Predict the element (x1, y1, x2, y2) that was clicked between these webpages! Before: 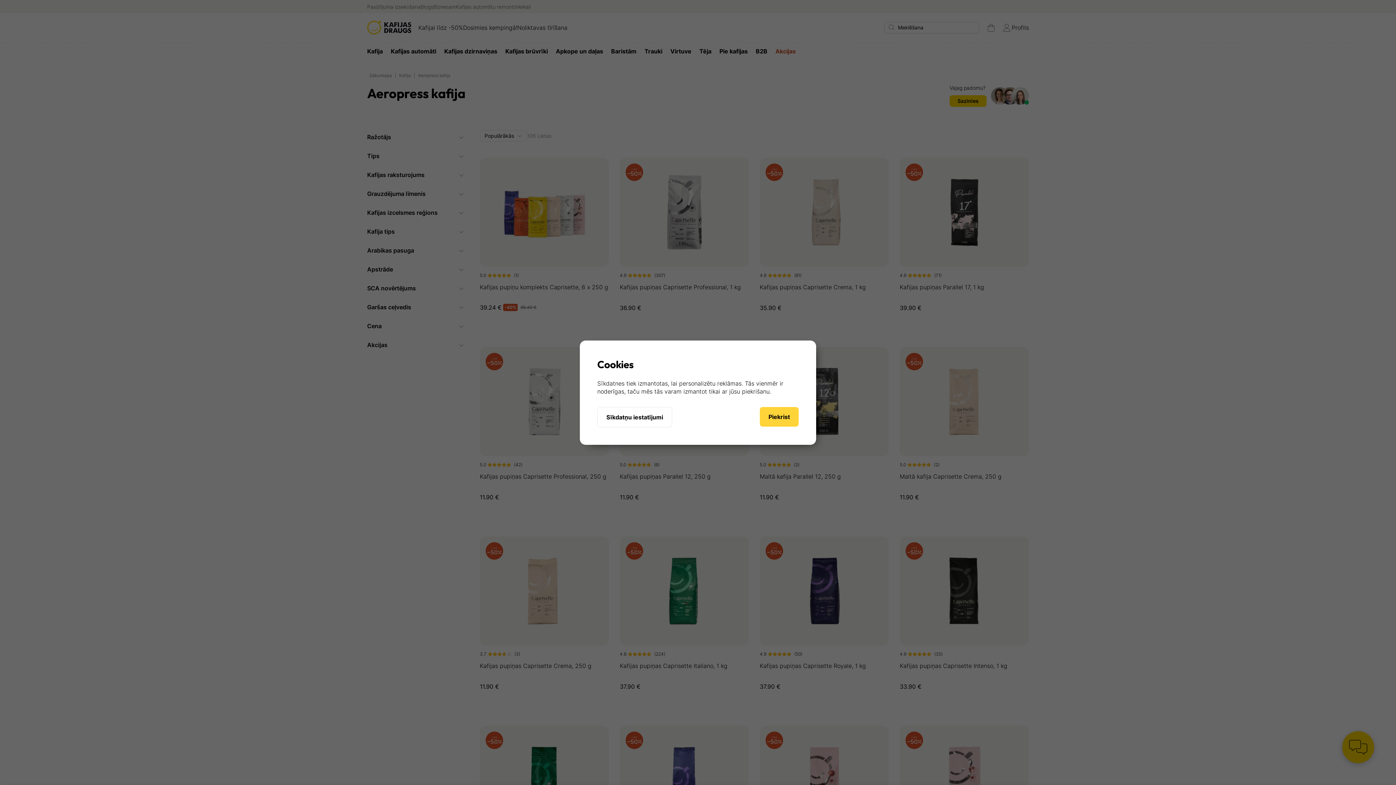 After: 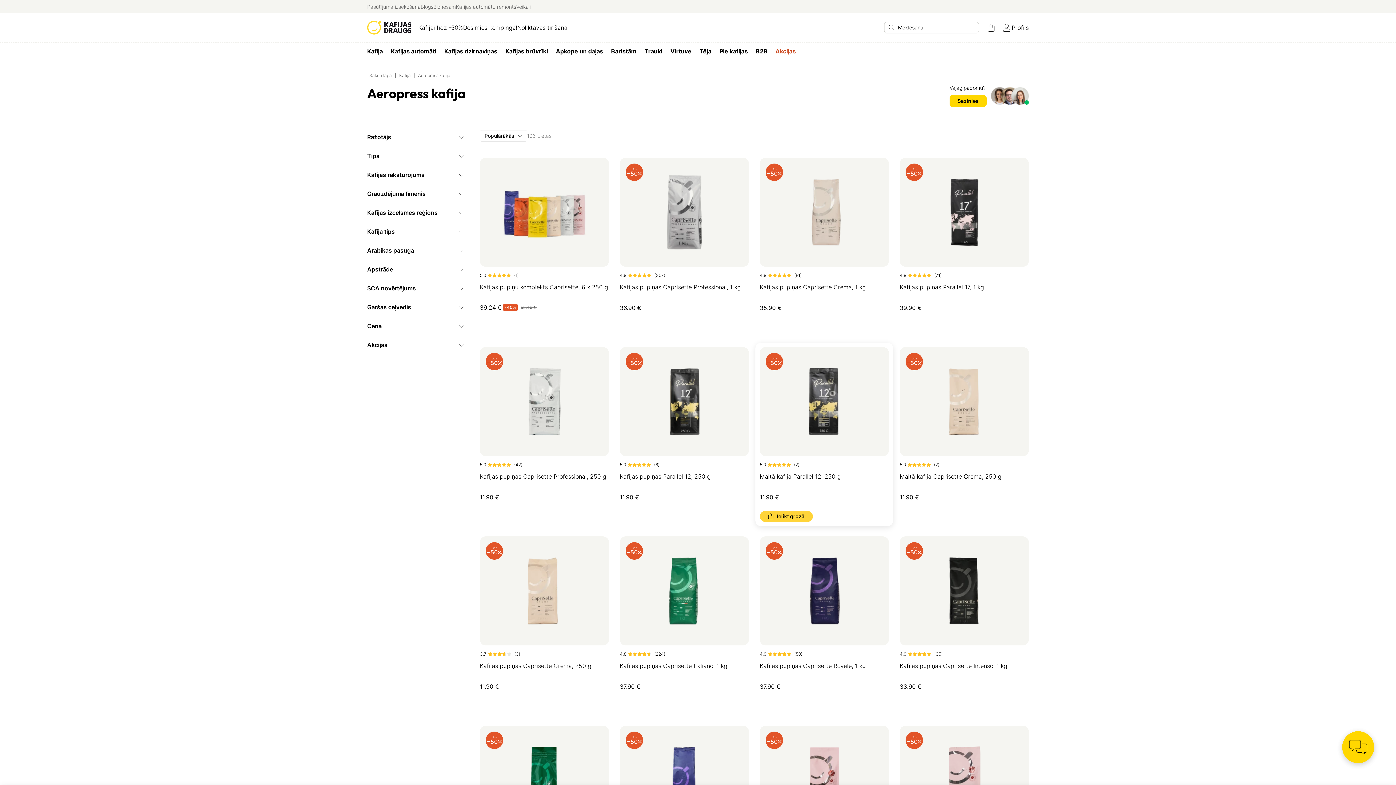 Action: label: Piekrist bbox: (760, 407, 798, 426)